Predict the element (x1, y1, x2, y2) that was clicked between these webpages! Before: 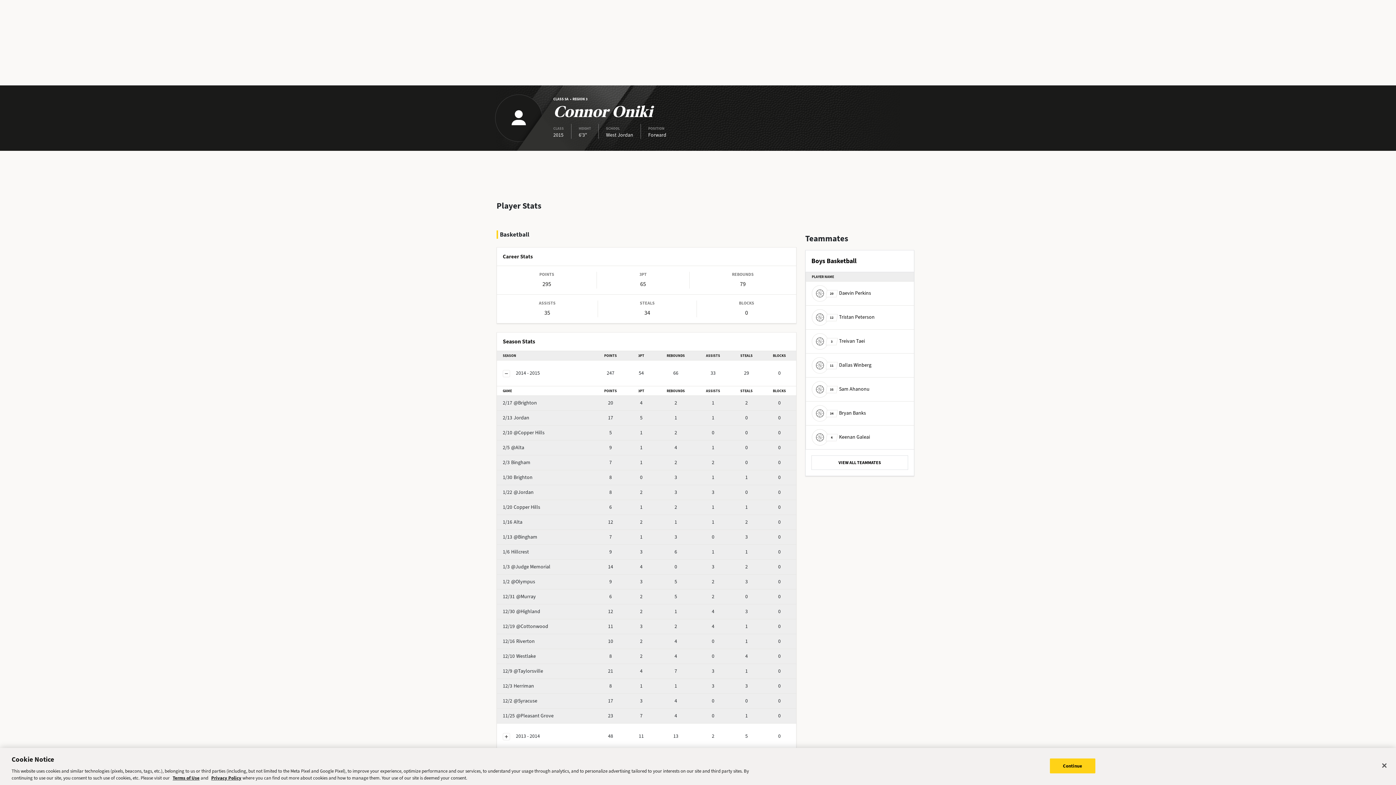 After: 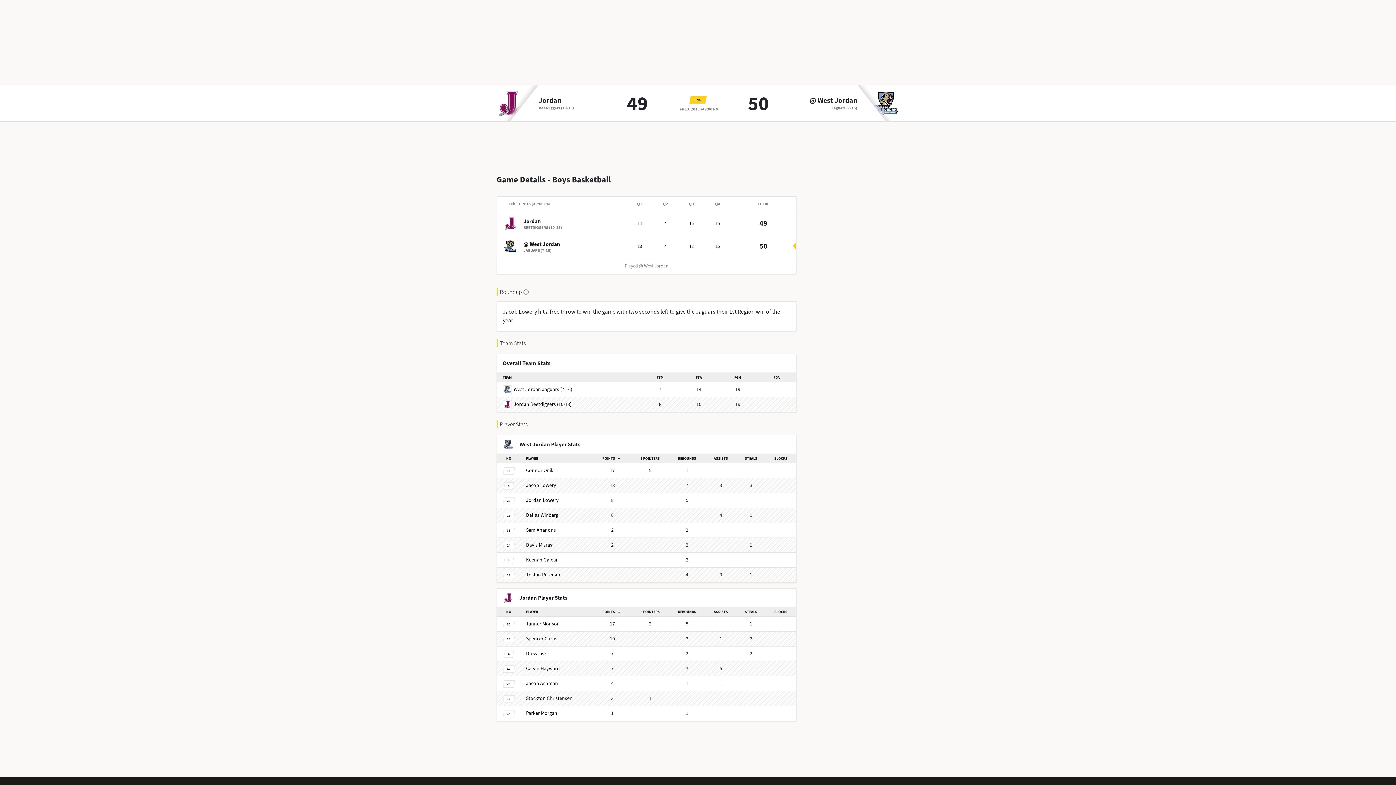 Action: bbox: (502, 414, 529, 421) label: 2/13Jordan